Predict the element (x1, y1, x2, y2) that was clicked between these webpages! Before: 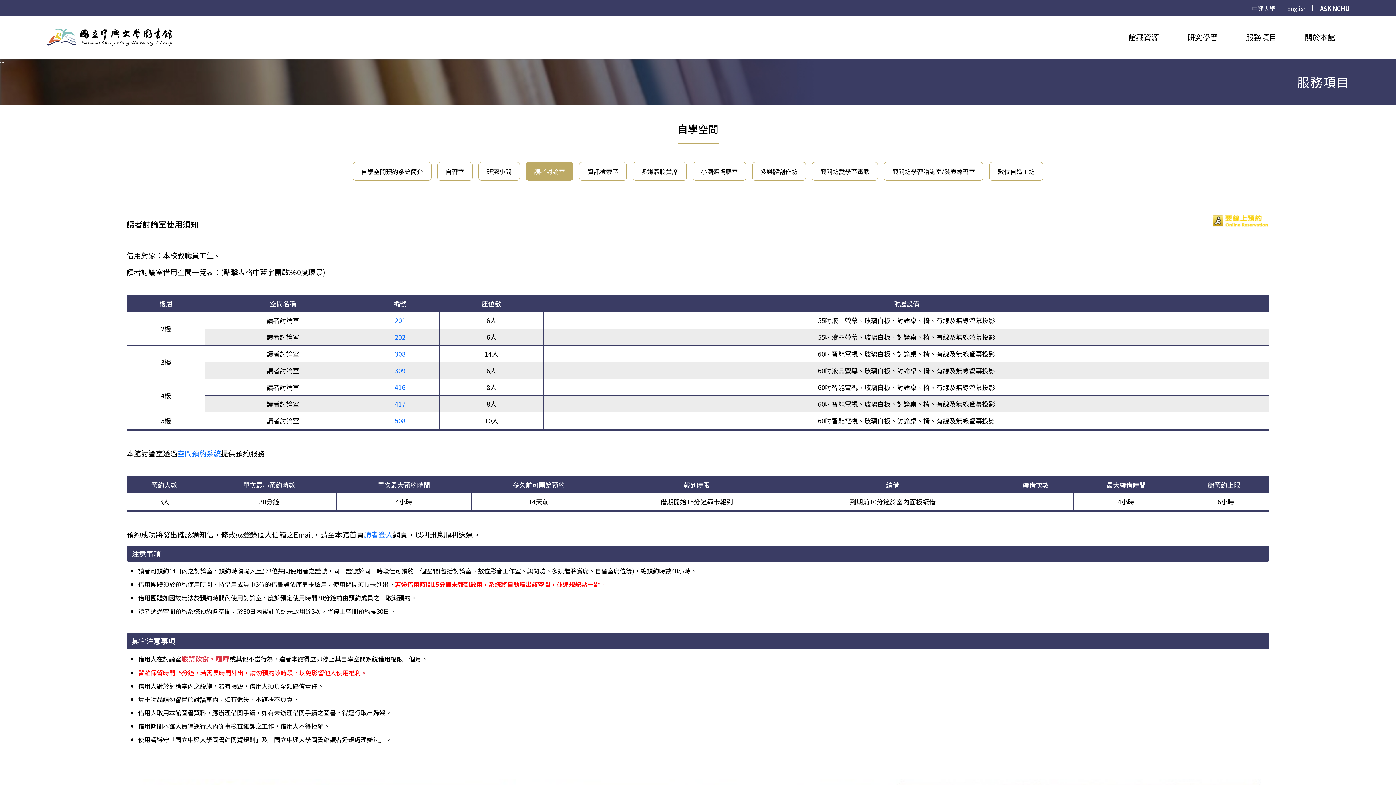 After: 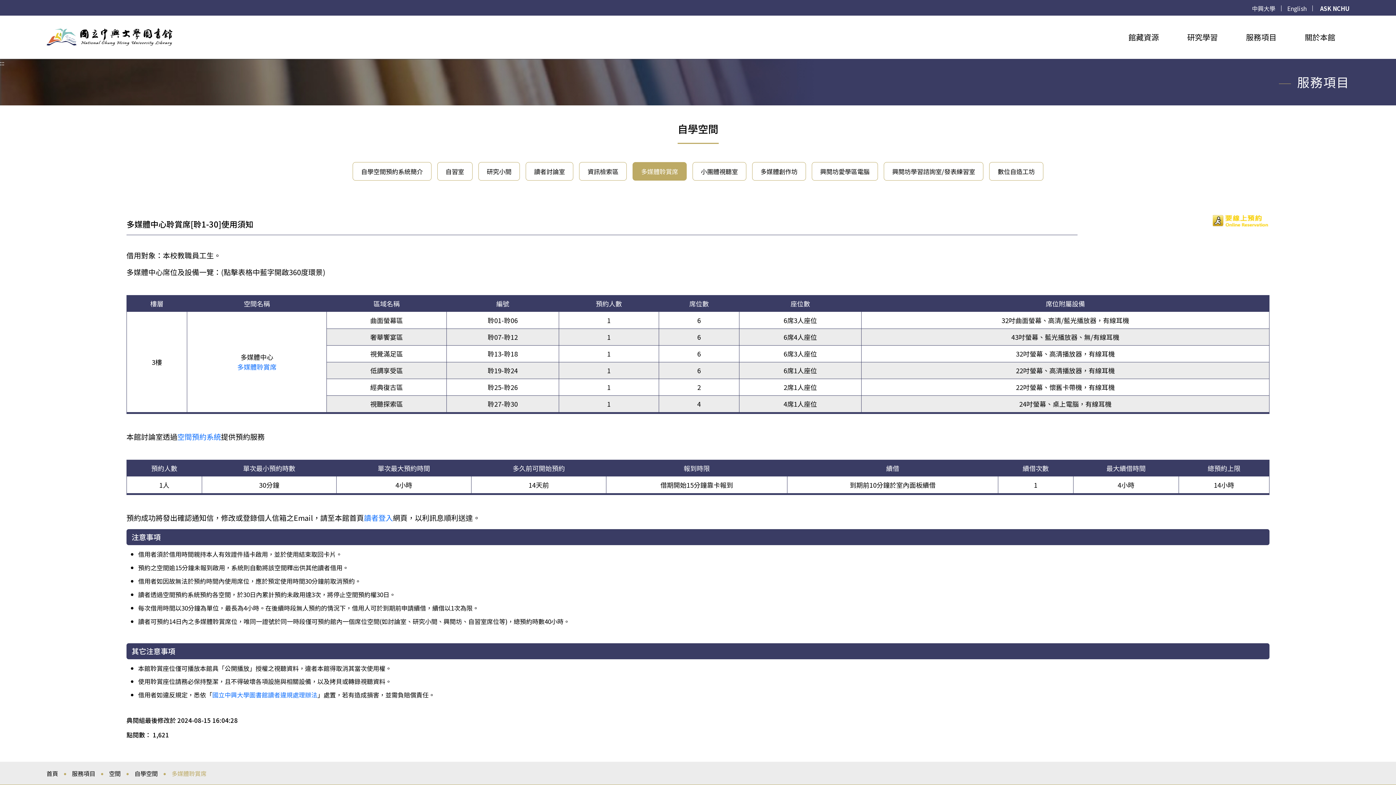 Action: label: 多媒體聆賞席 bbox: (632, 162, 686, 180)